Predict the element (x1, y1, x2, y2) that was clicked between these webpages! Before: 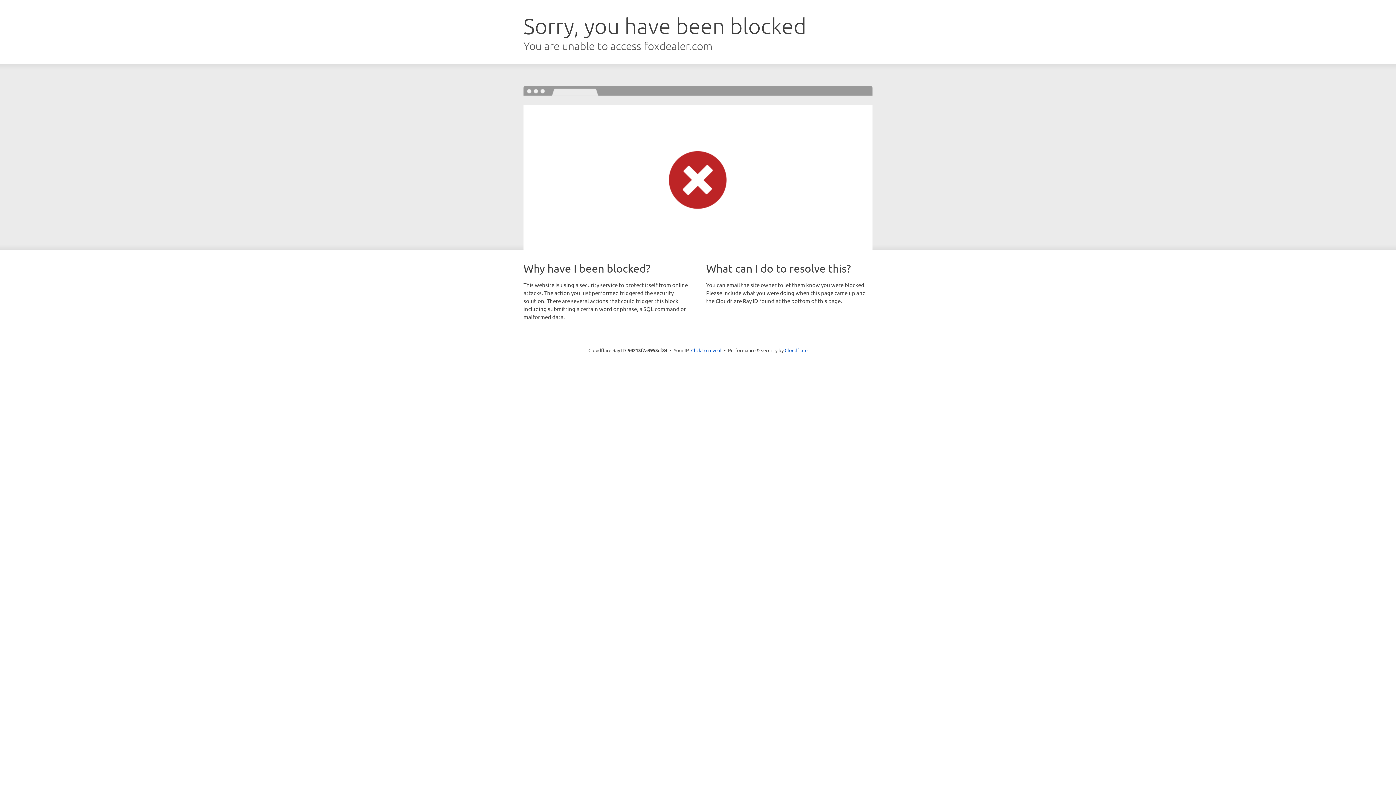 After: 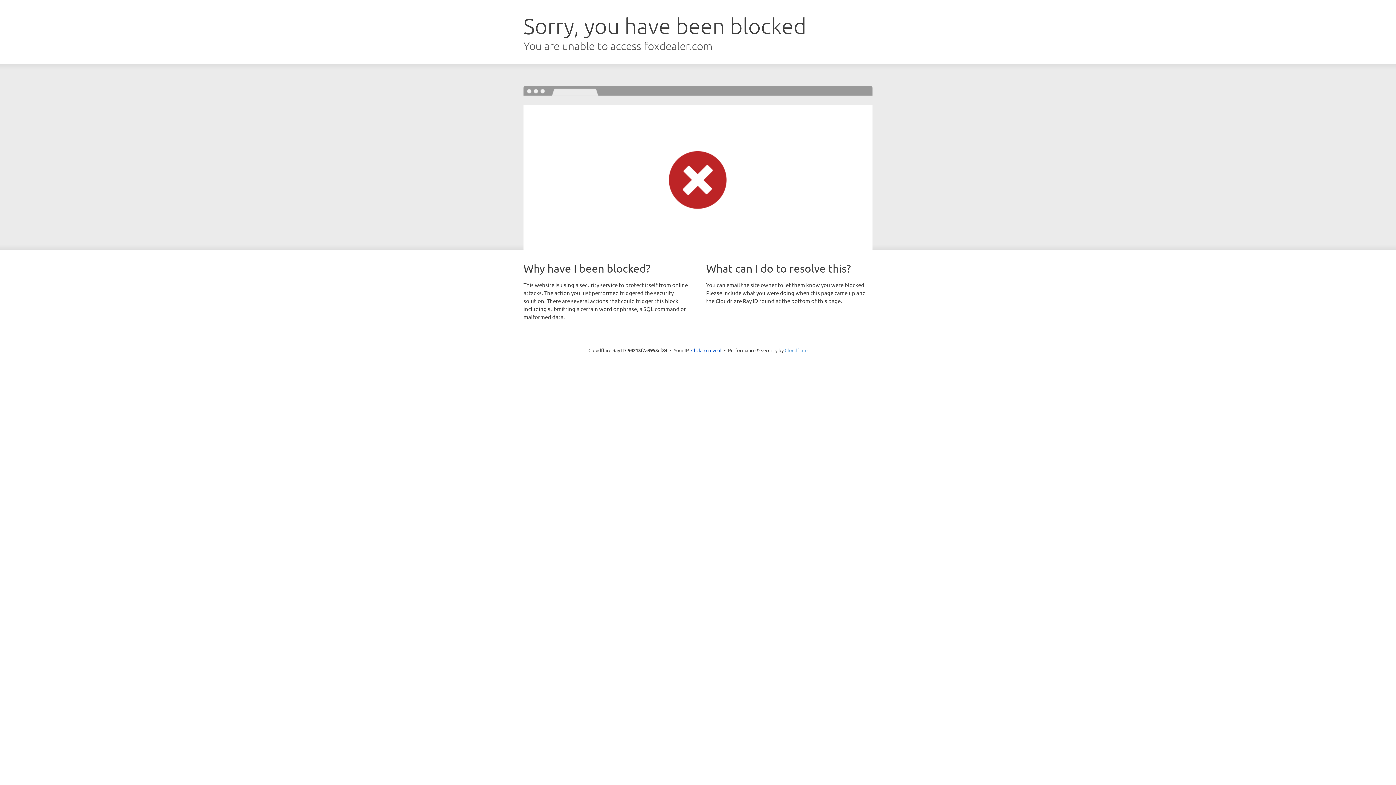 Action: bbox: (784, 347, 807, 353) label: Cloudflare